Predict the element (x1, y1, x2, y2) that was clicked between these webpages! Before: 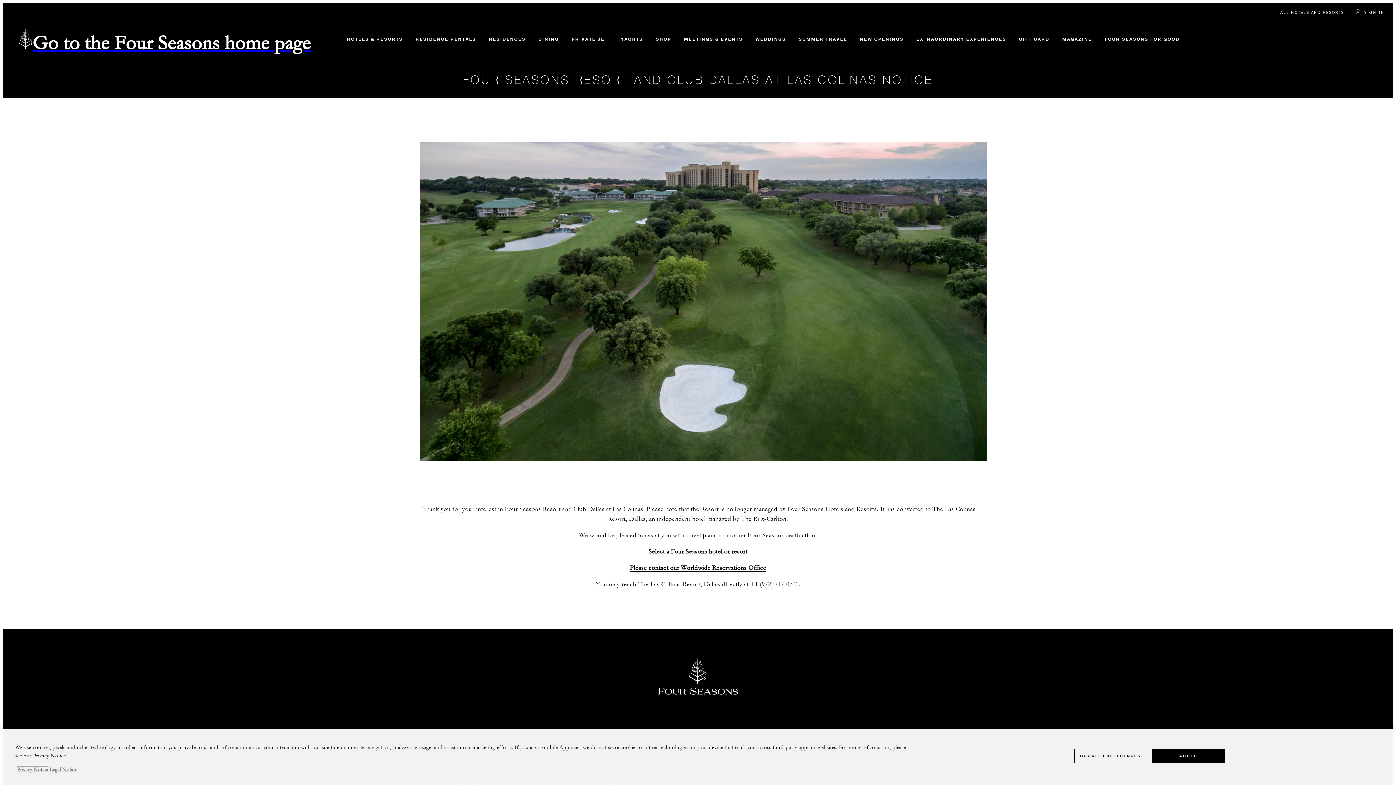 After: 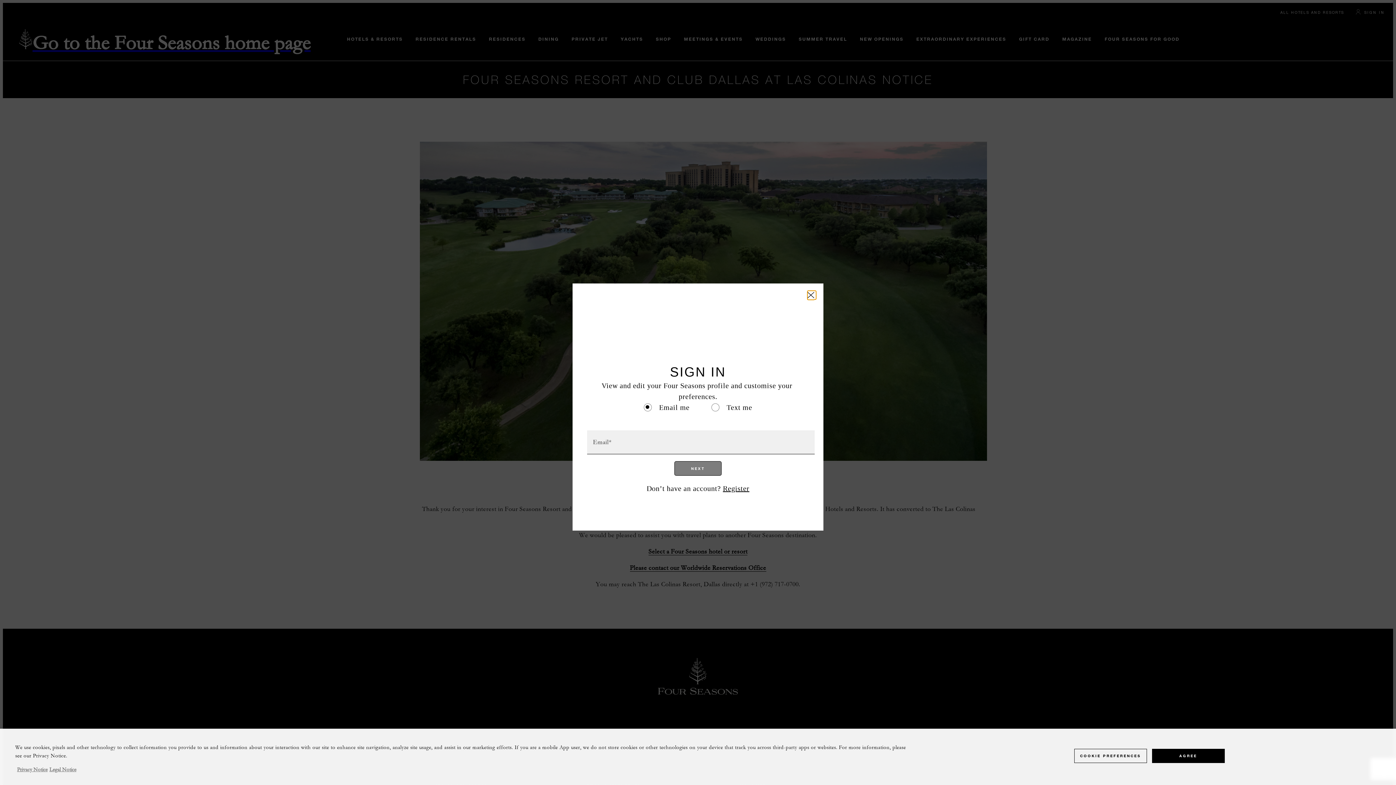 Action: bbox: (1355, 9, 1385, 15) label: Person - Sign In